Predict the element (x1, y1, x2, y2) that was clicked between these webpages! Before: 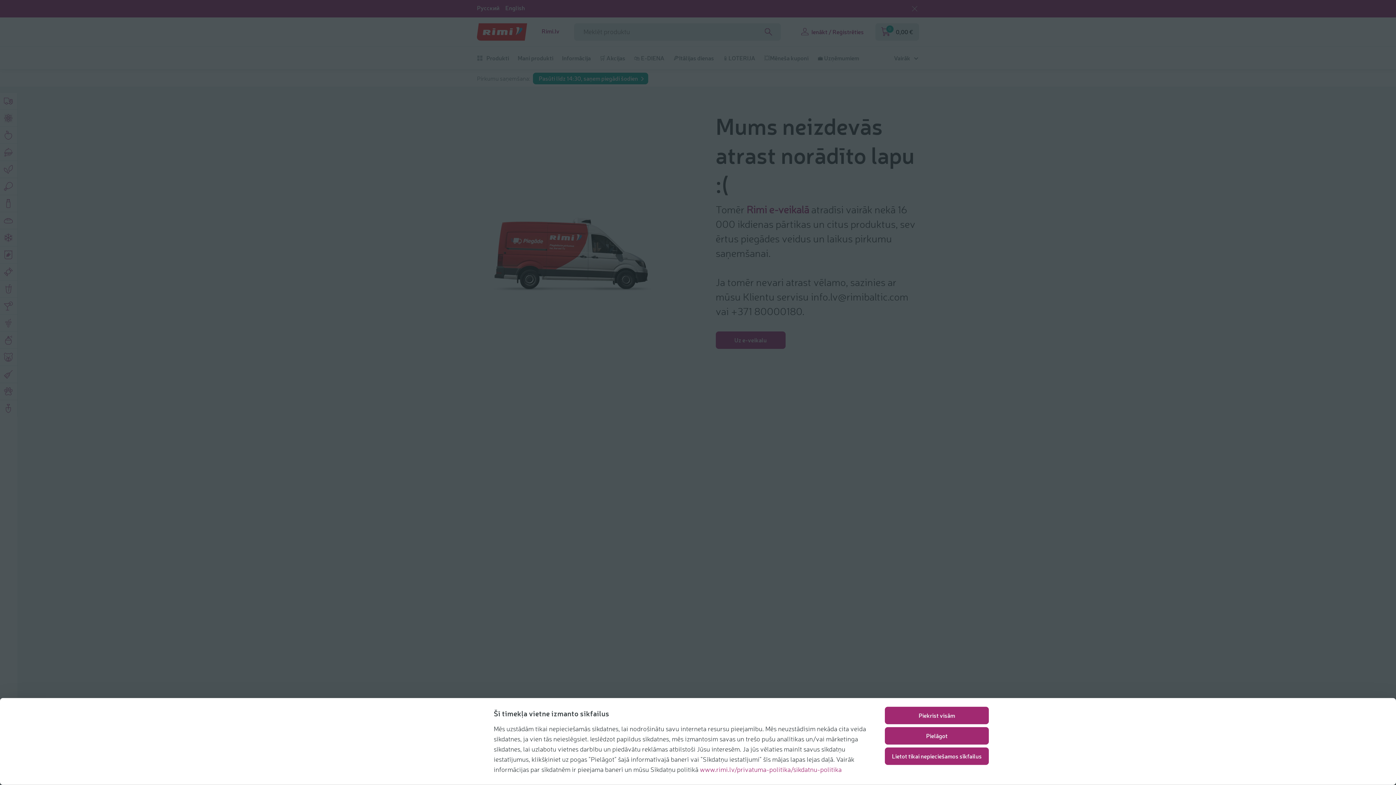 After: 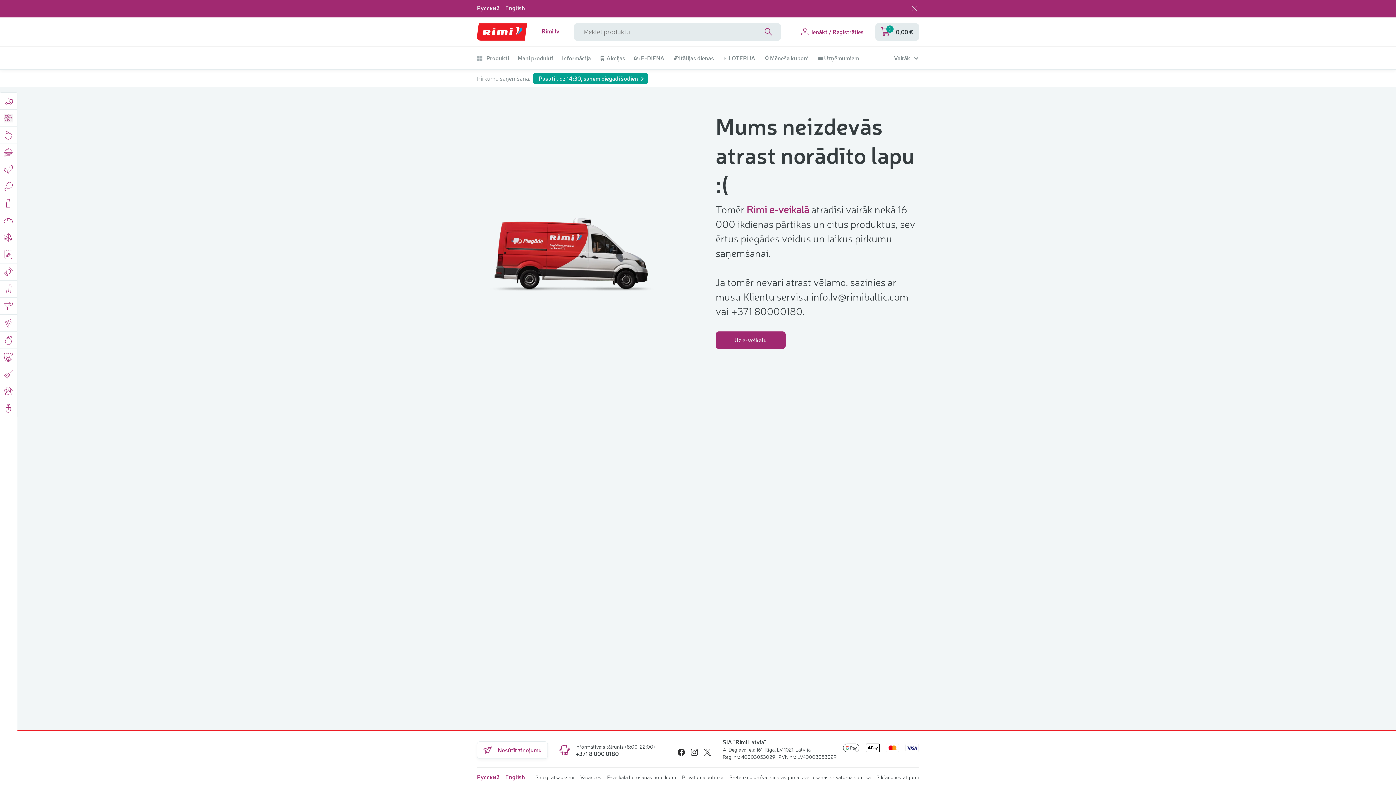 Action: bbox: (885, 747, 989, 765) label: Lietot tikai nepieciešamos sīkfailus